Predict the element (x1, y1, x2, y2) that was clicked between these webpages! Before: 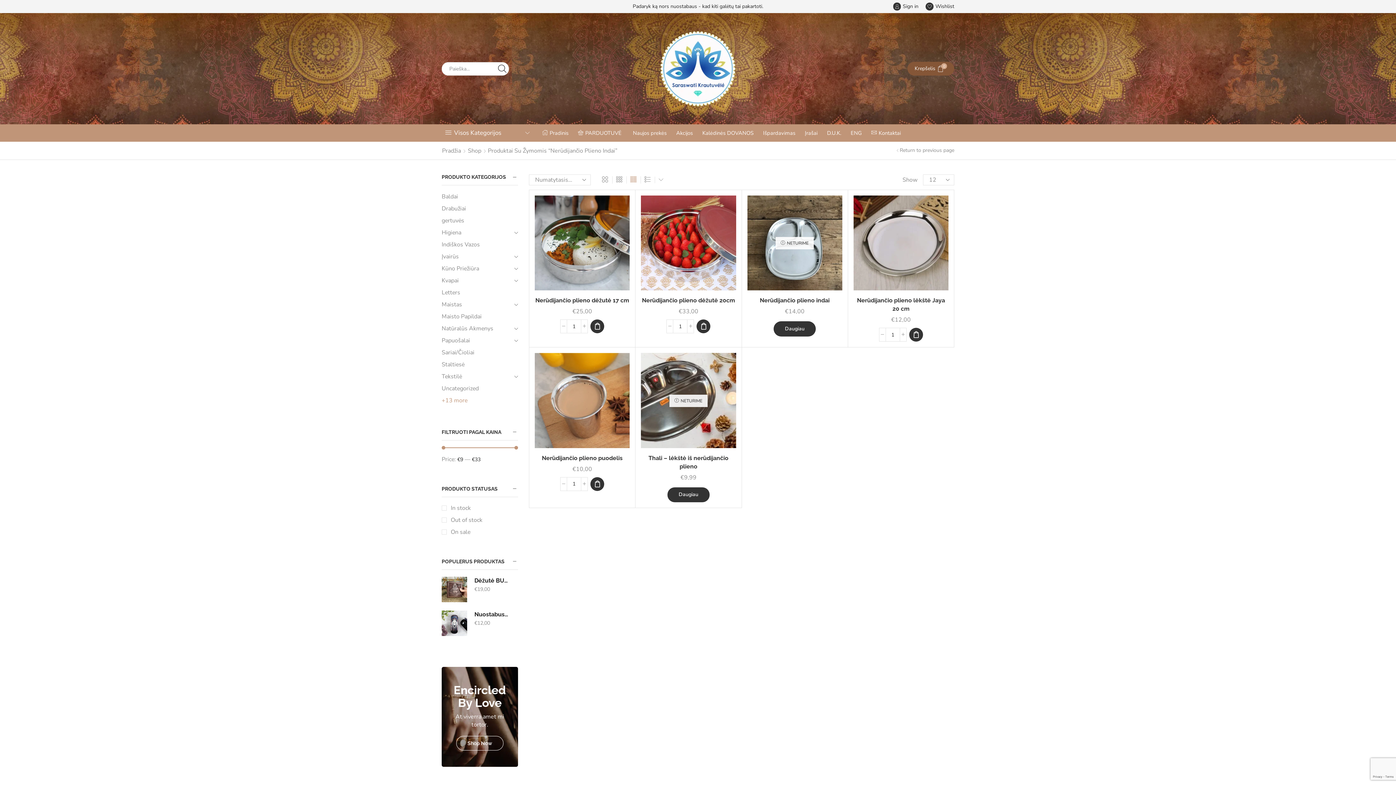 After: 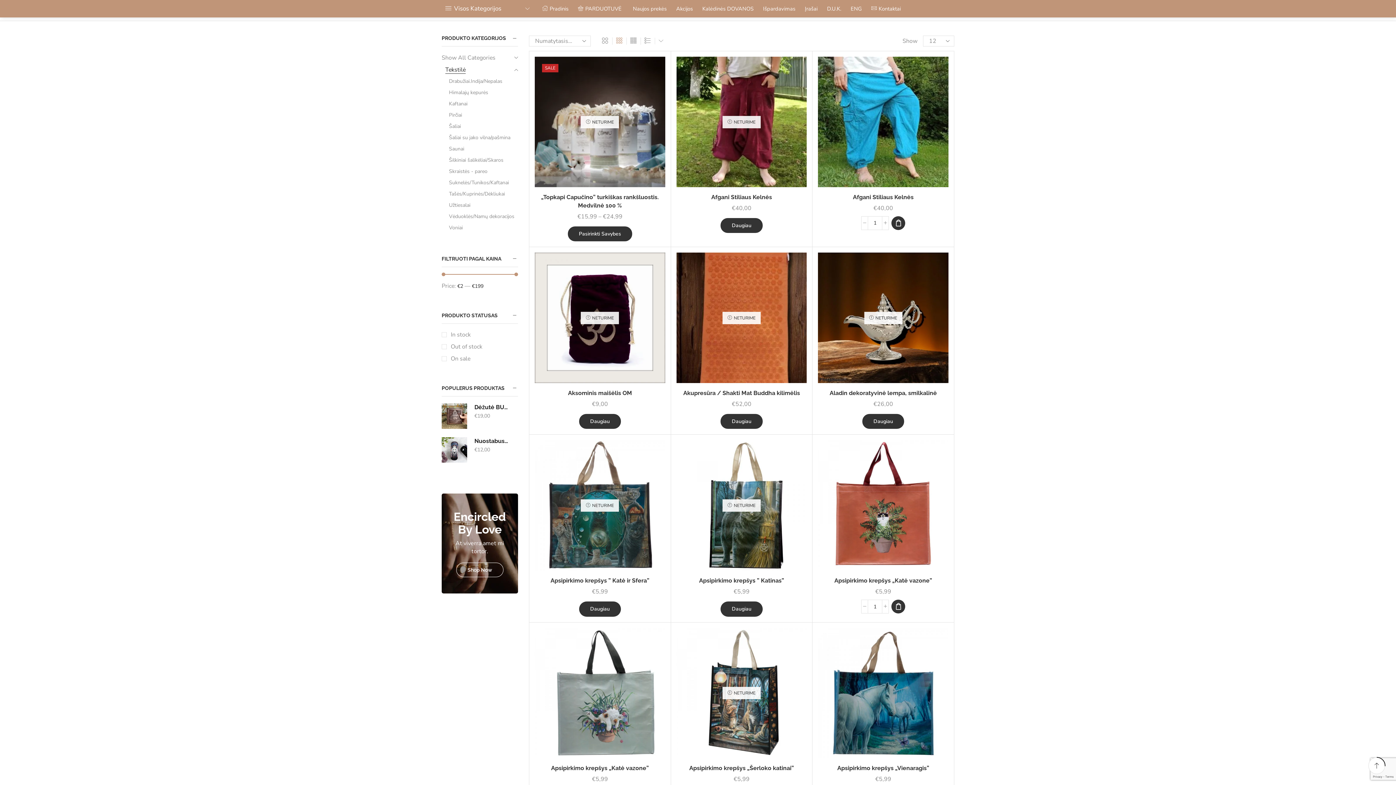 Action: bbox: (441, 370, 462, 382) label: Tekstilė